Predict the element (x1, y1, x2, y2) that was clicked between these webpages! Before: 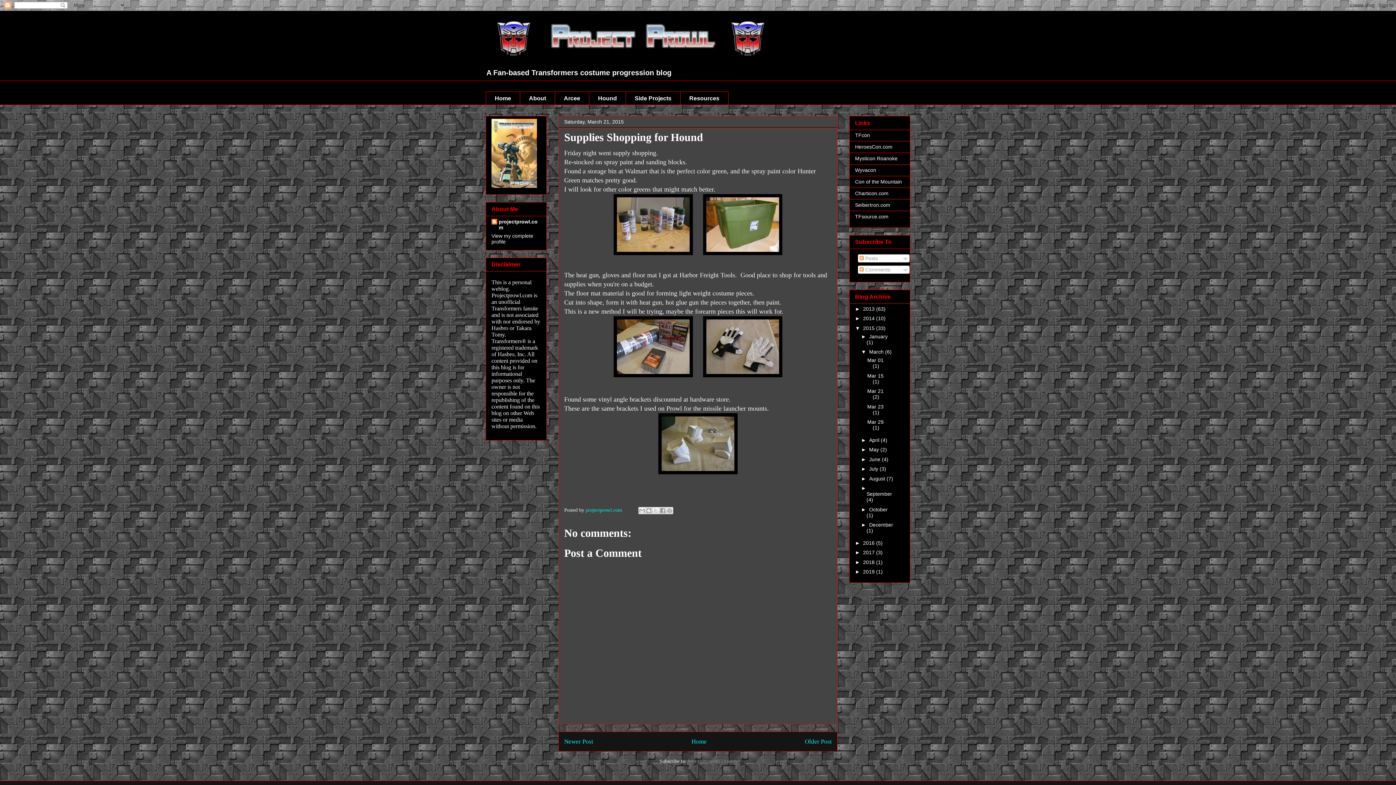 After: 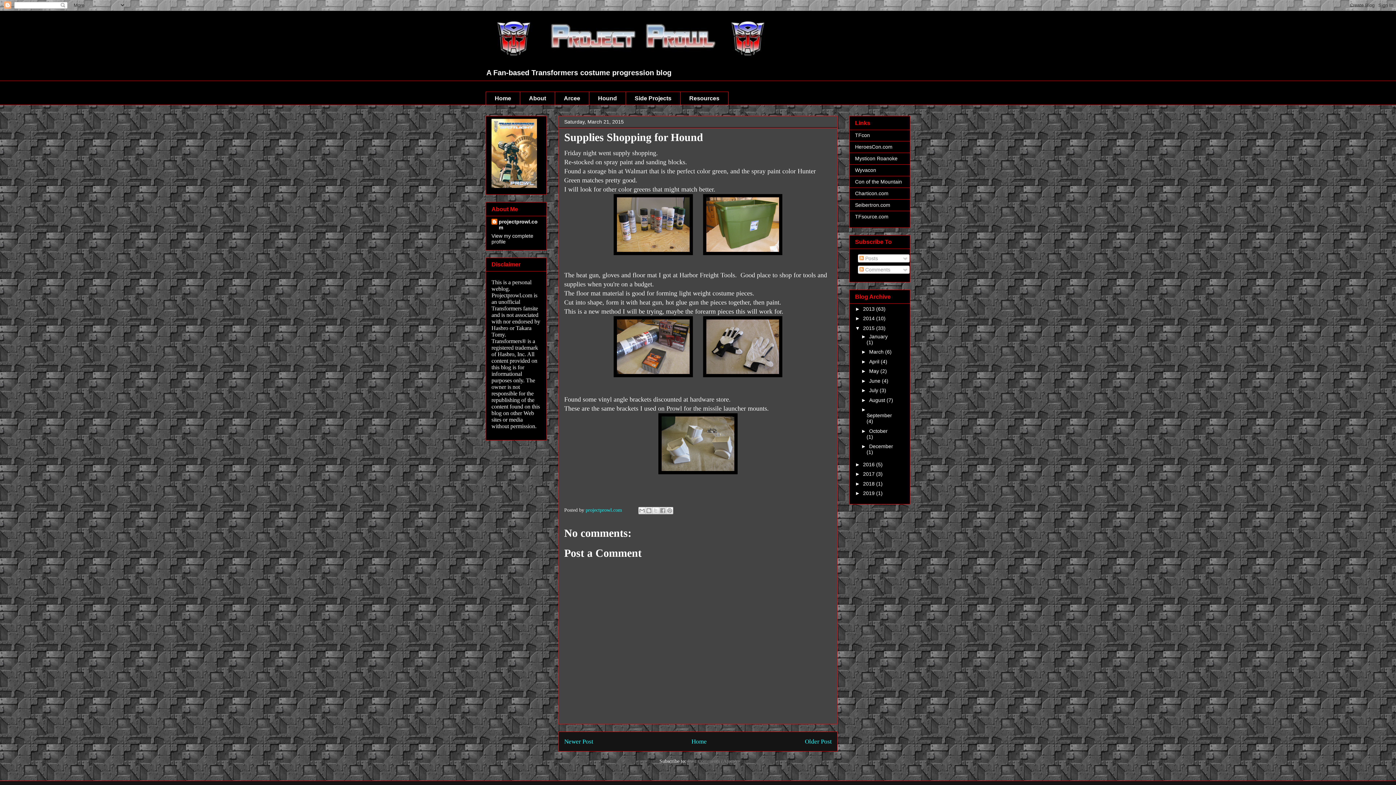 Action: bbox: (861, 349, 869, 355) label: ▼  